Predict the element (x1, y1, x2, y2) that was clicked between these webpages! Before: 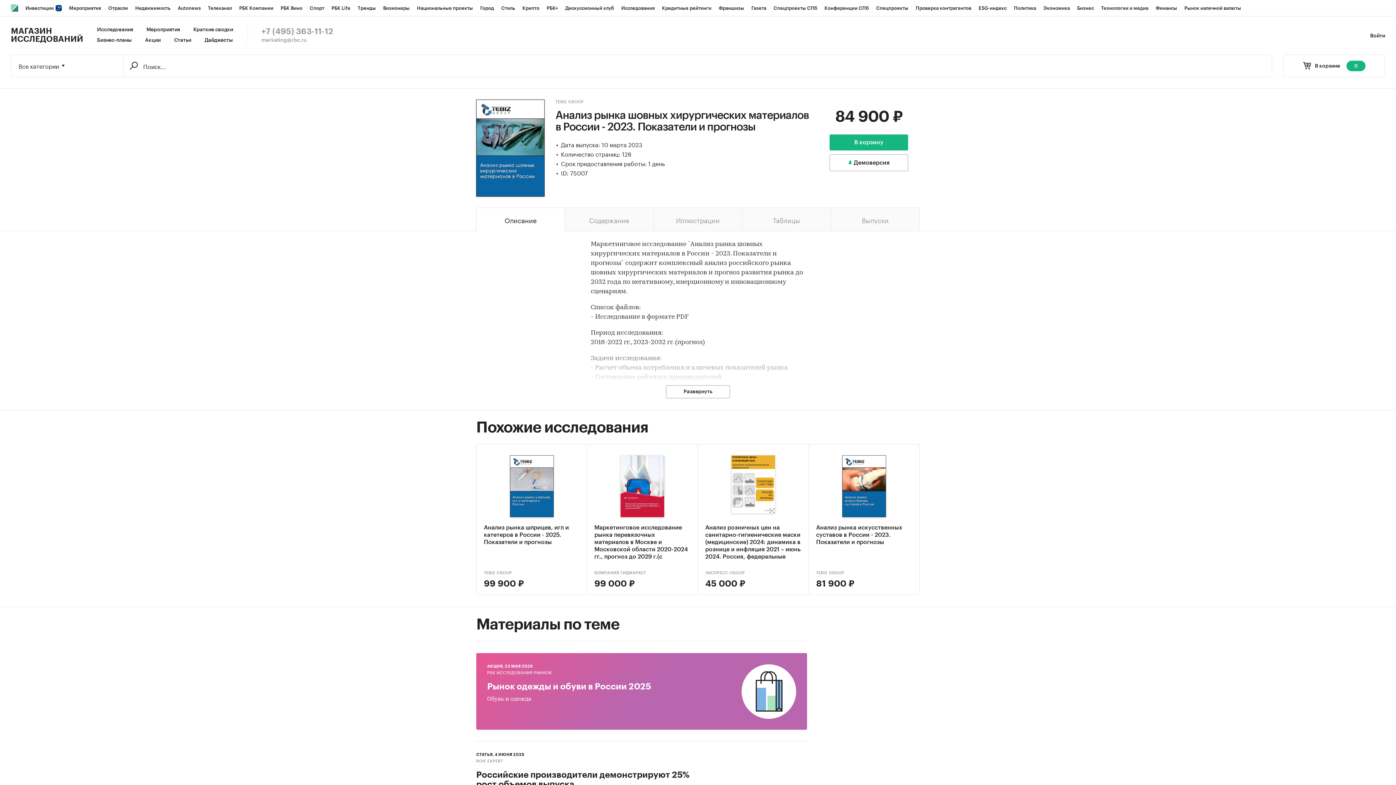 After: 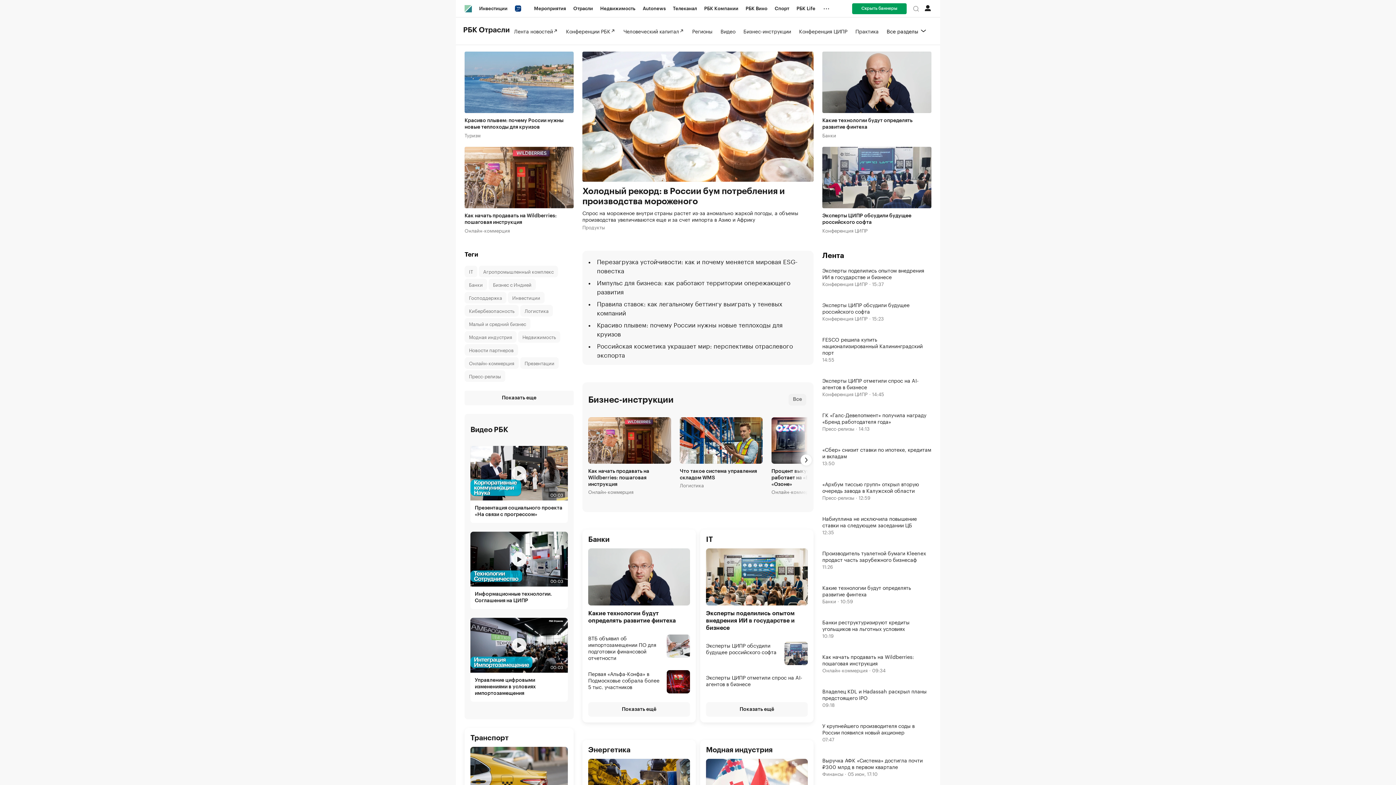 Action: bbox: (104, 0, 131, 16) label: Отрасли